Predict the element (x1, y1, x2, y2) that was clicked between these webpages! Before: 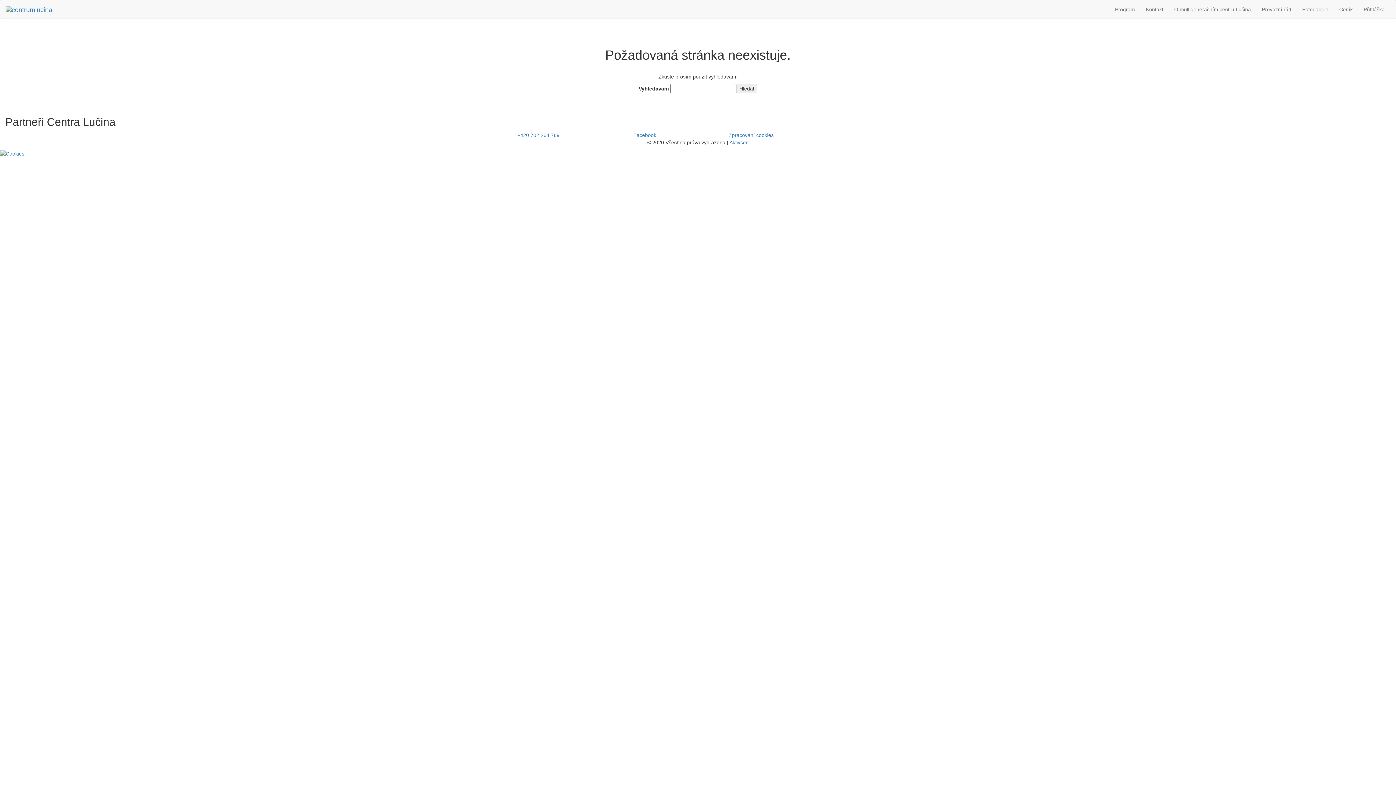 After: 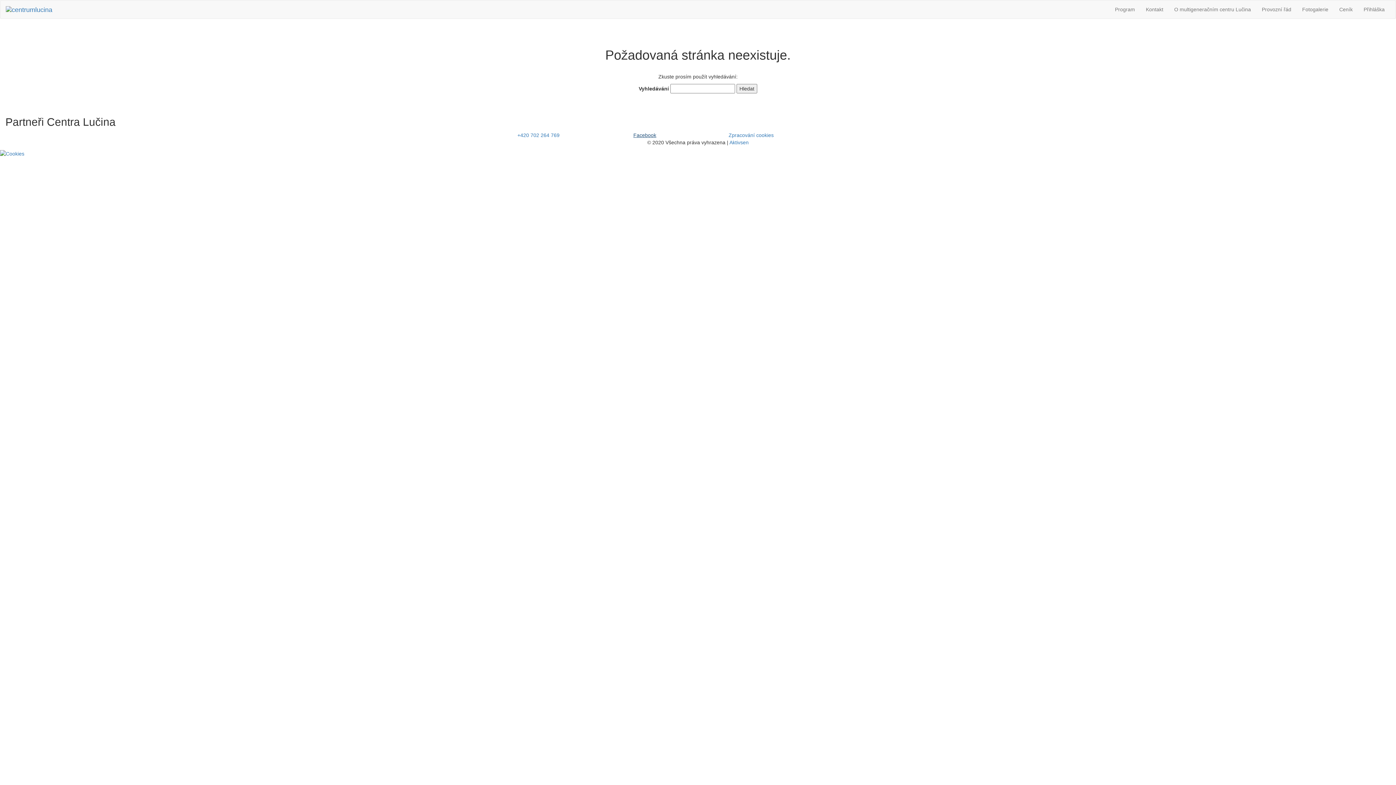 Action: label: Facebook bbox: (633, 132, 656, 138)